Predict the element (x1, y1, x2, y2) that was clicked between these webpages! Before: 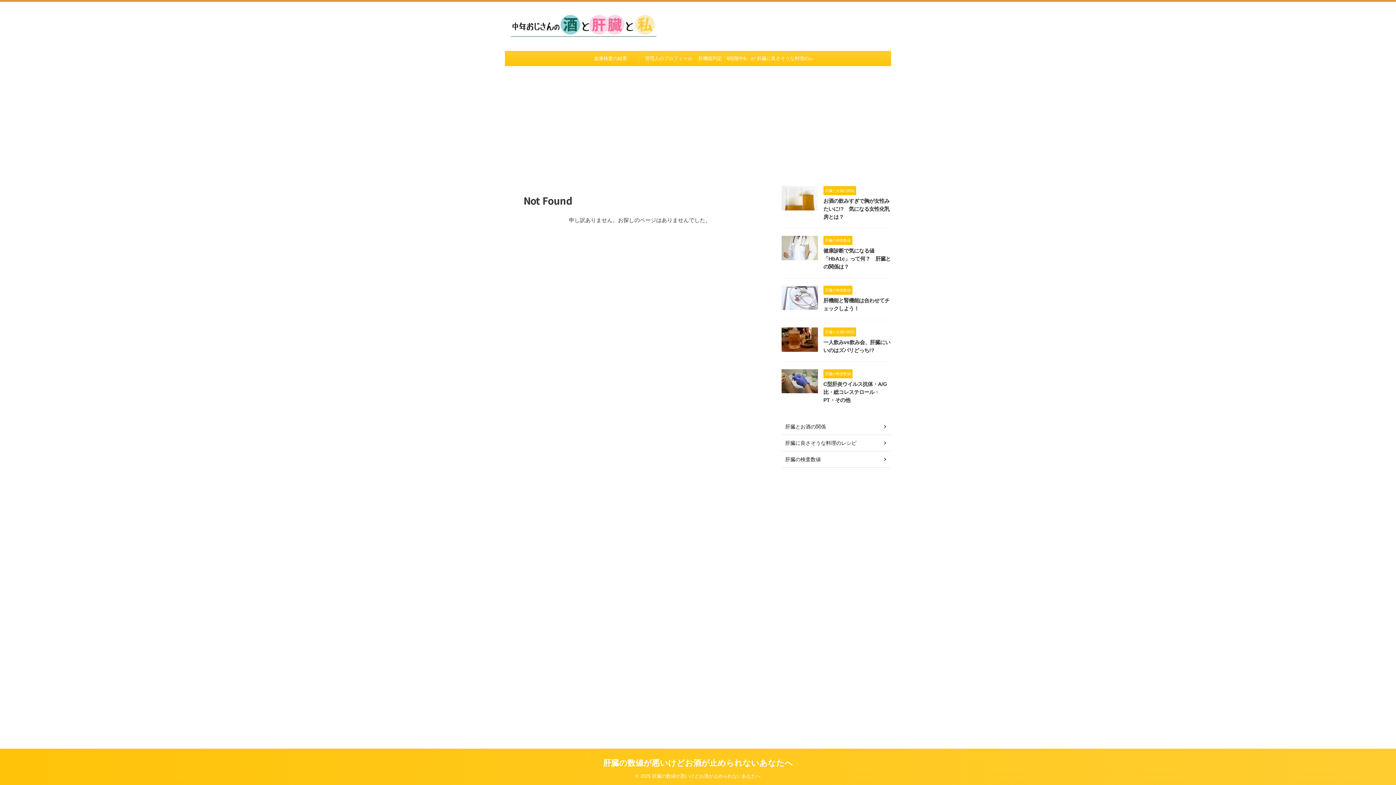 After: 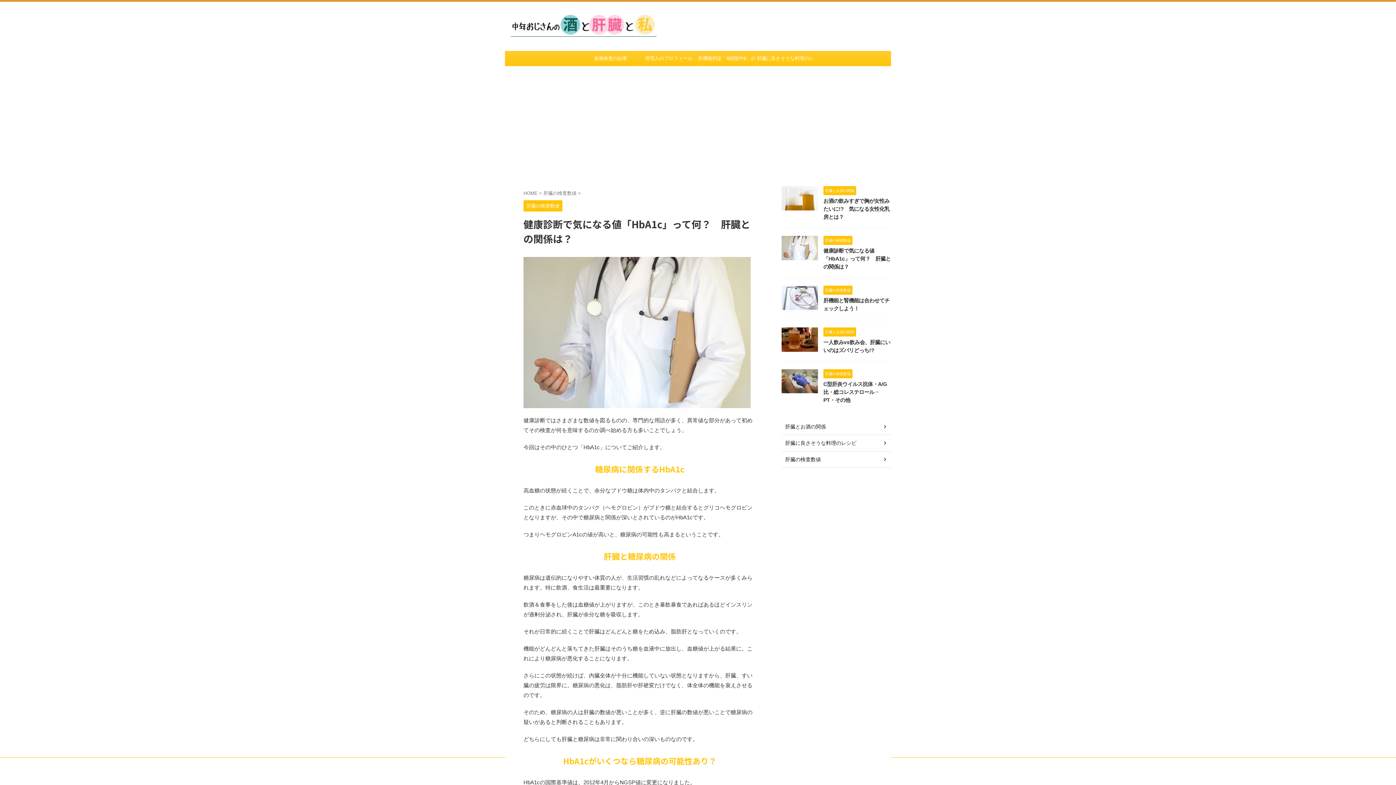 Action: label: 健康診断で気になる値「HbA1c」って何？　肝臓との関係は？ bbox: (823, 248, 890, 269)